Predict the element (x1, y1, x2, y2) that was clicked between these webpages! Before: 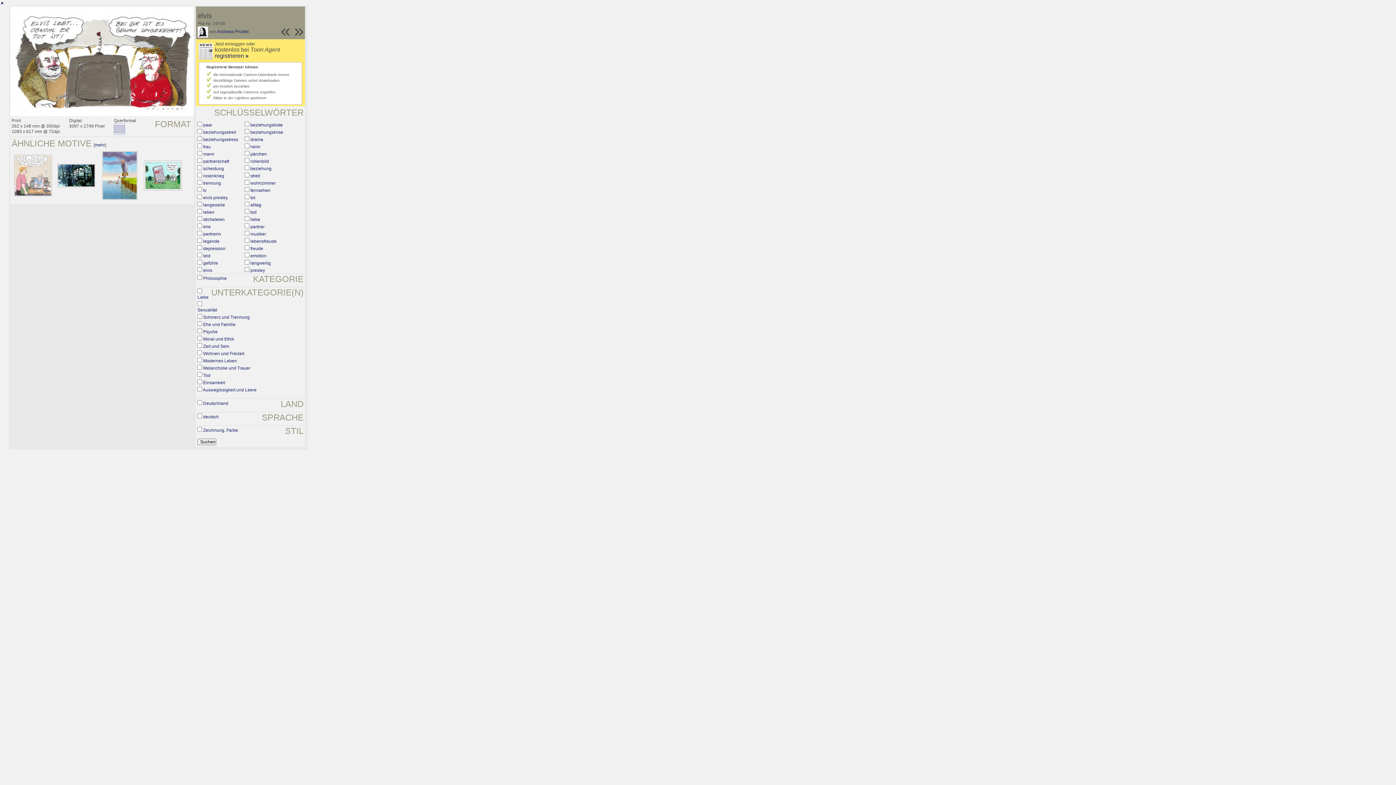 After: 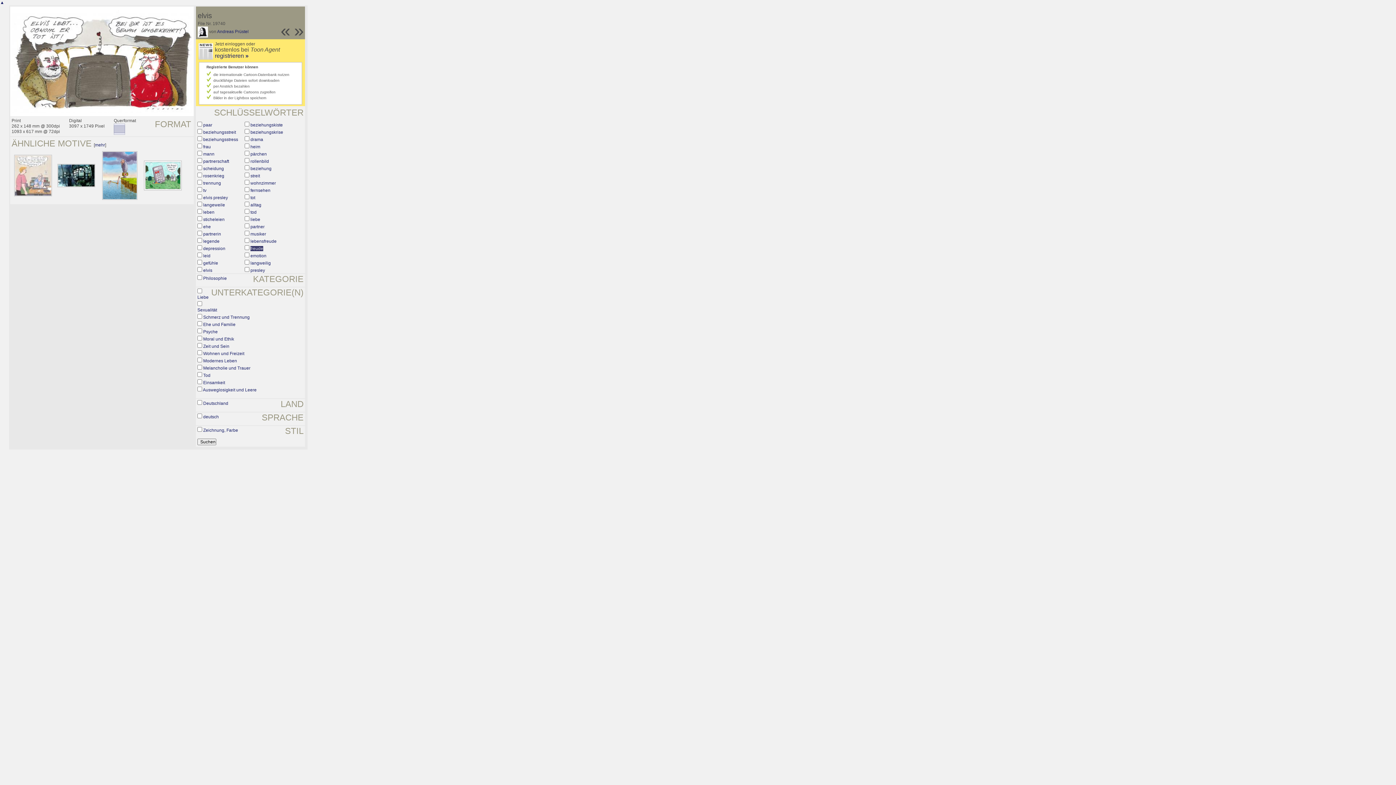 Action: label: freude bbox: (250, 246, 263, 251)